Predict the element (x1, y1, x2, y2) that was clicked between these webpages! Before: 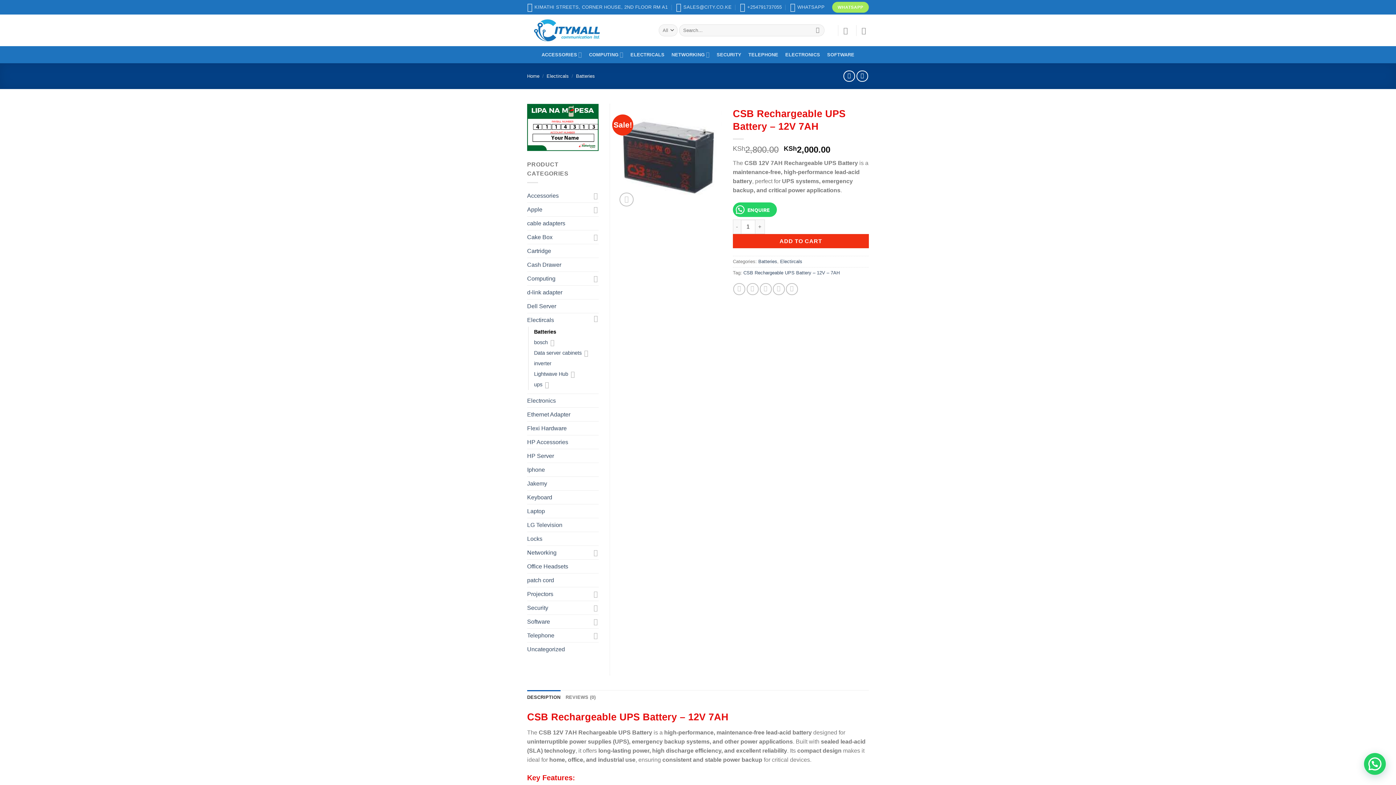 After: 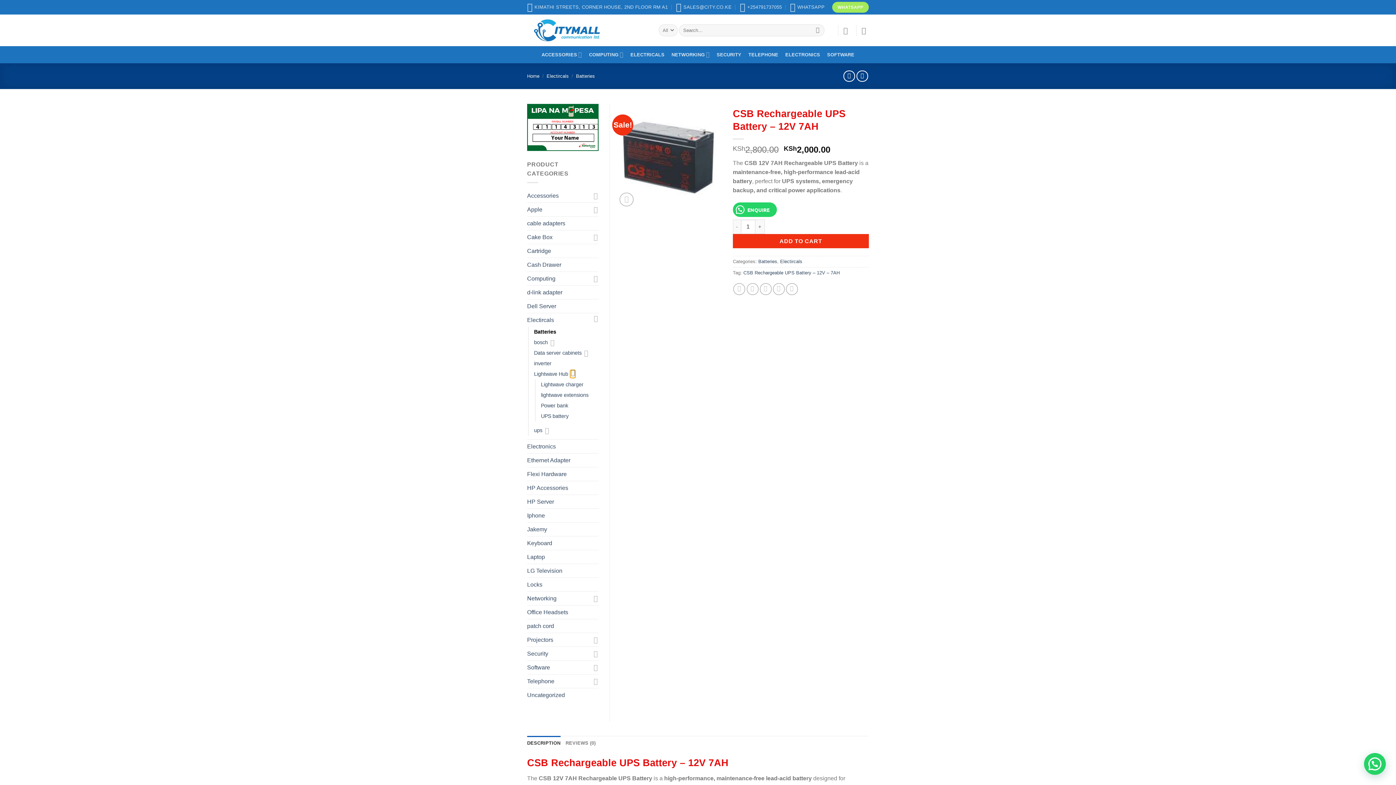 Action: label: Toggle bbox: (570, 369, 575, 378)